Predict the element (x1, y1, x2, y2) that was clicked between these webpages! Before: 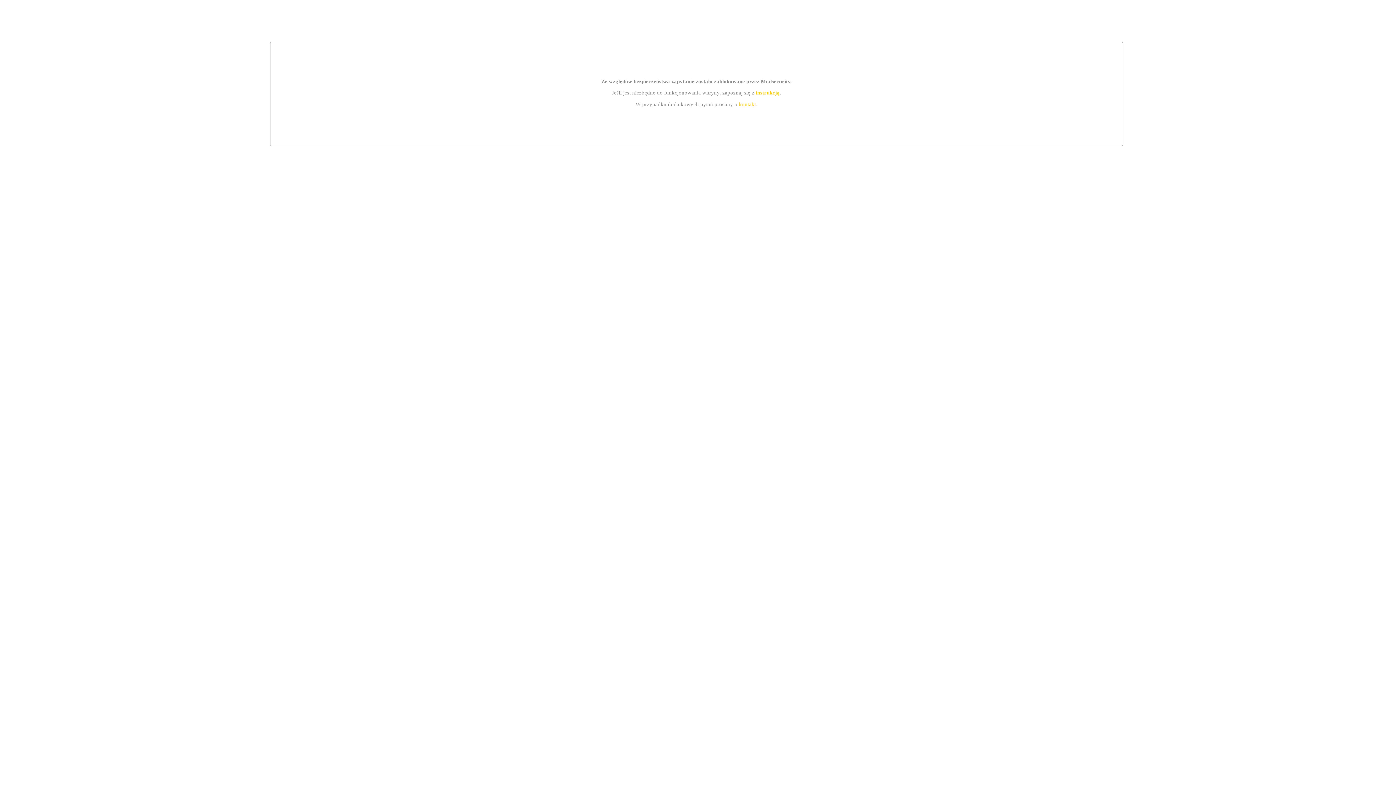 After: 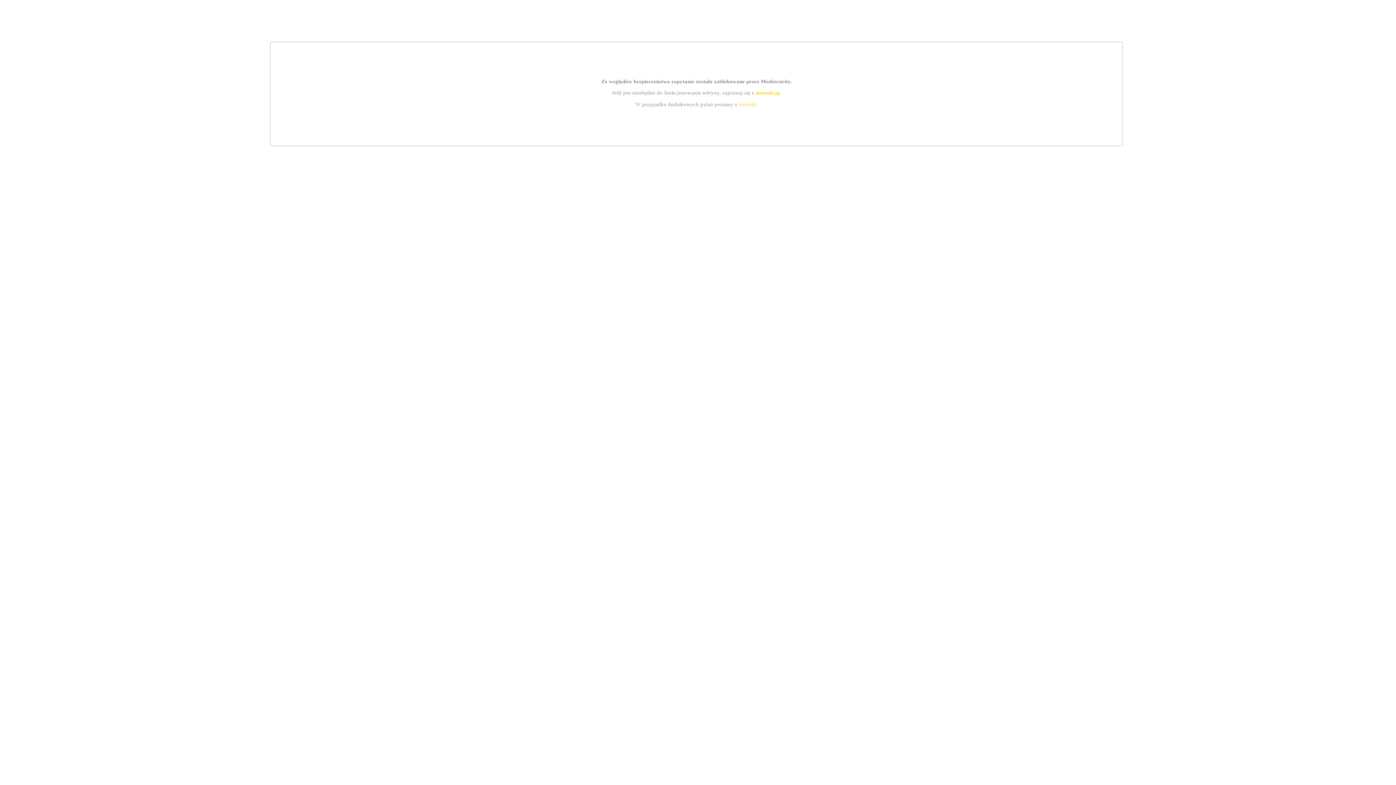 Action: label: instrukcją bbox: (755, 89, 779, 95)